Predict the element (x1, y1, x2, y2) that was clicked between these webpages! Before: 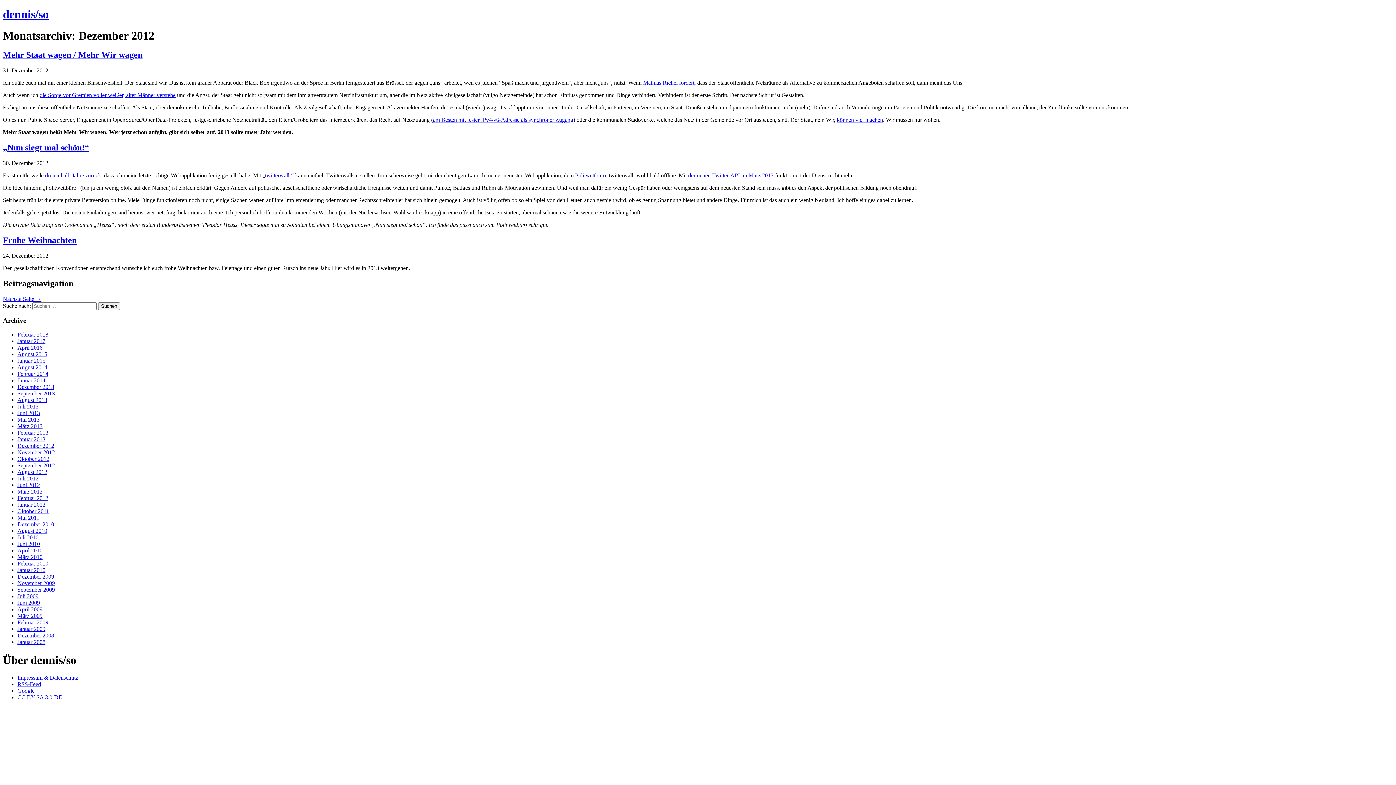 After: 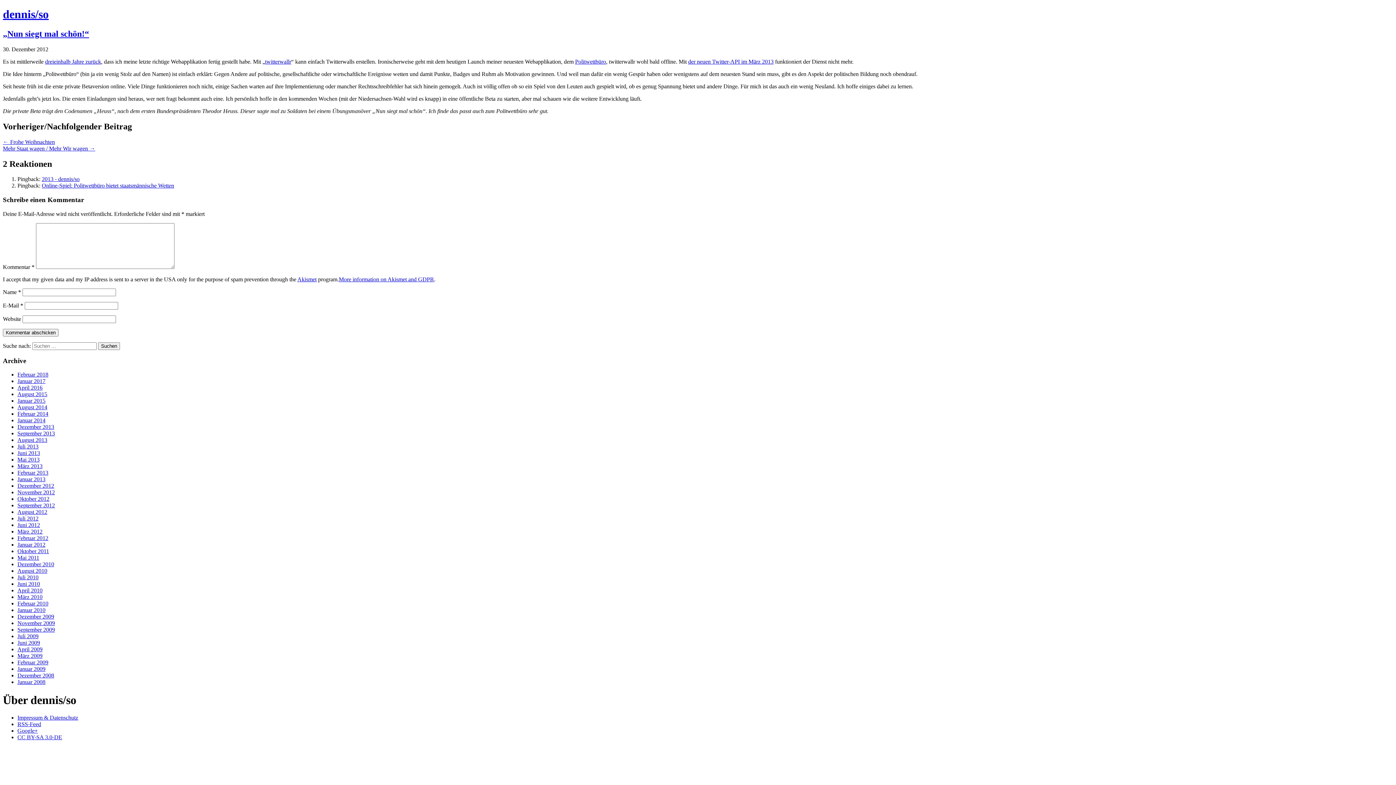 Action: label: „Nun siegt mal schön!“ bbox: (2, 142, 89, 152)